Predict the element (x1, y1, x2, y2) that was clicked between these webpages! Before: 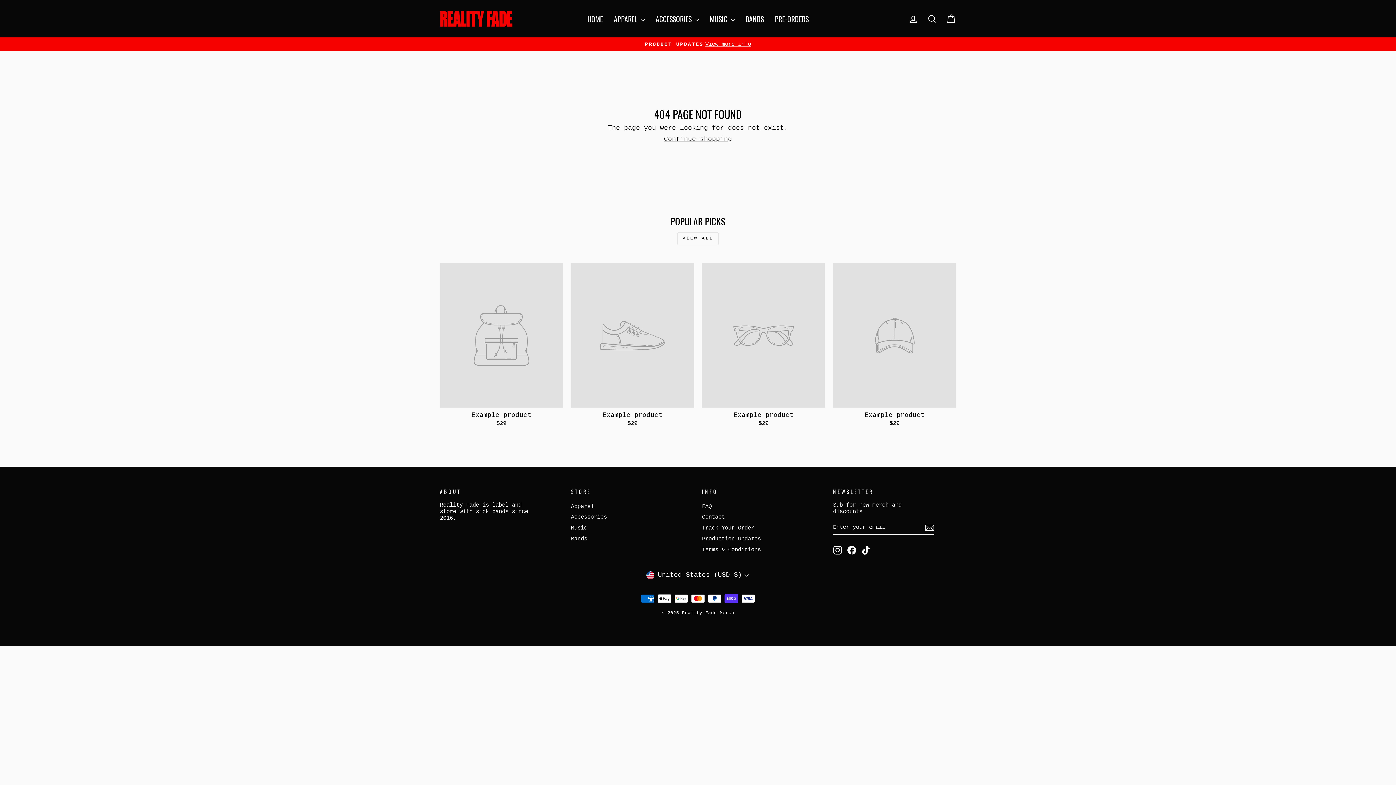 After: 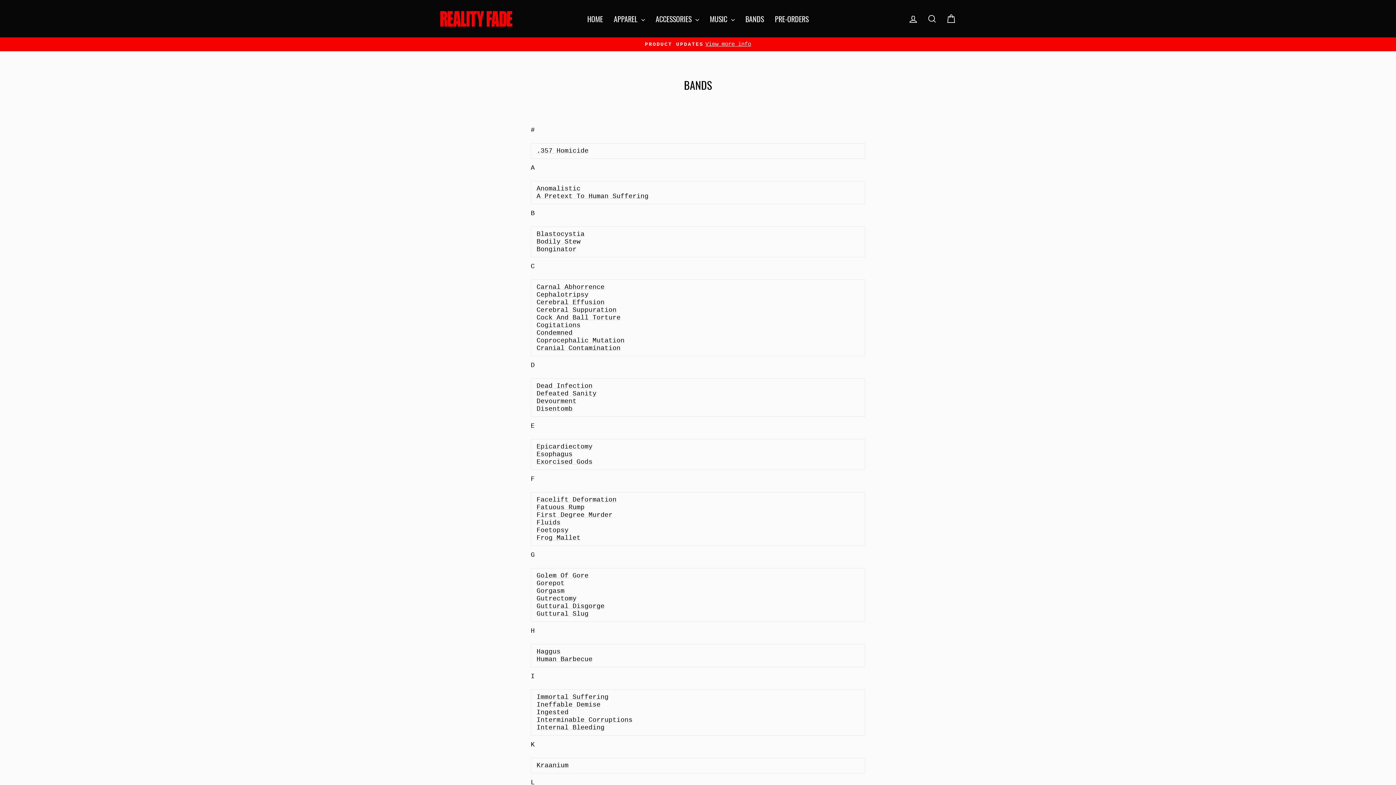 Action: label: Bands bbox: (571, 534, 587, 543)